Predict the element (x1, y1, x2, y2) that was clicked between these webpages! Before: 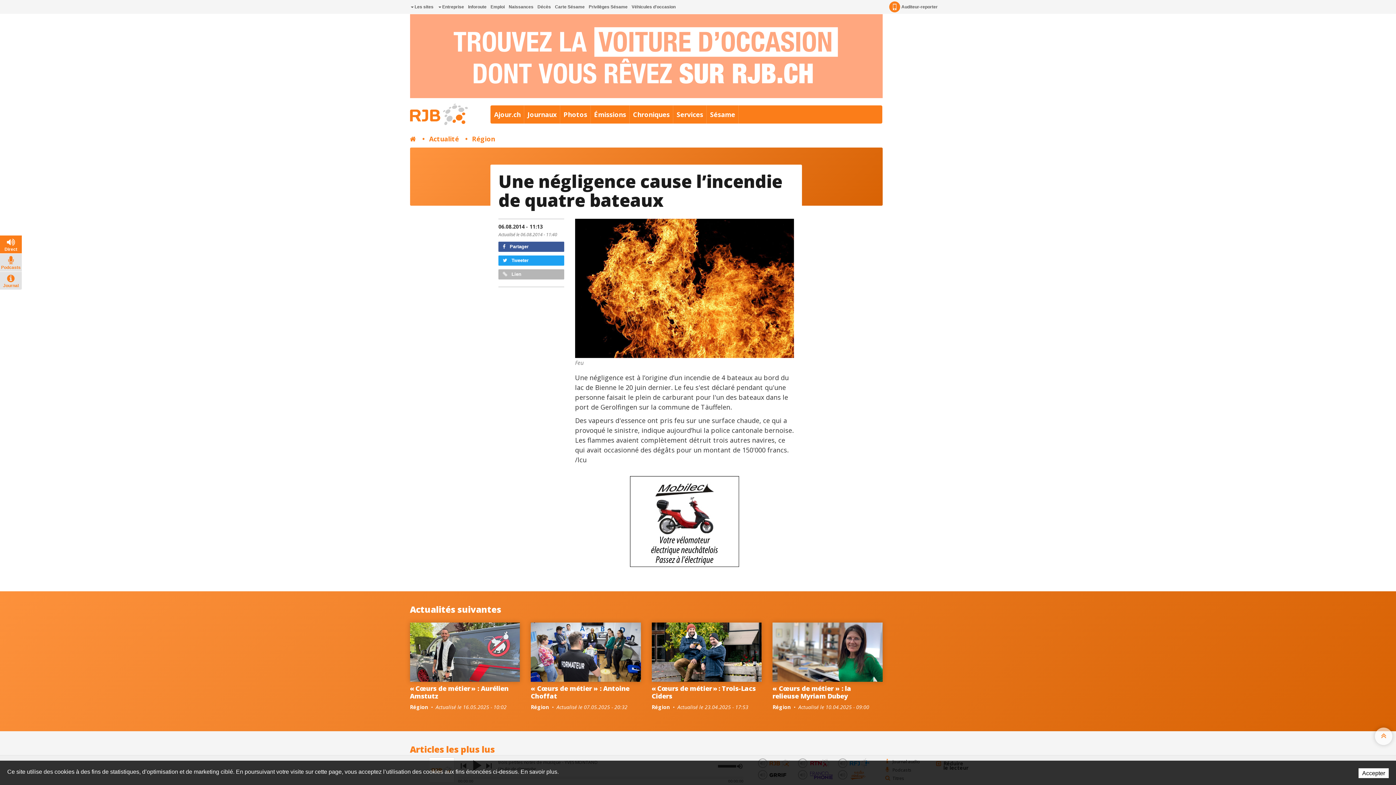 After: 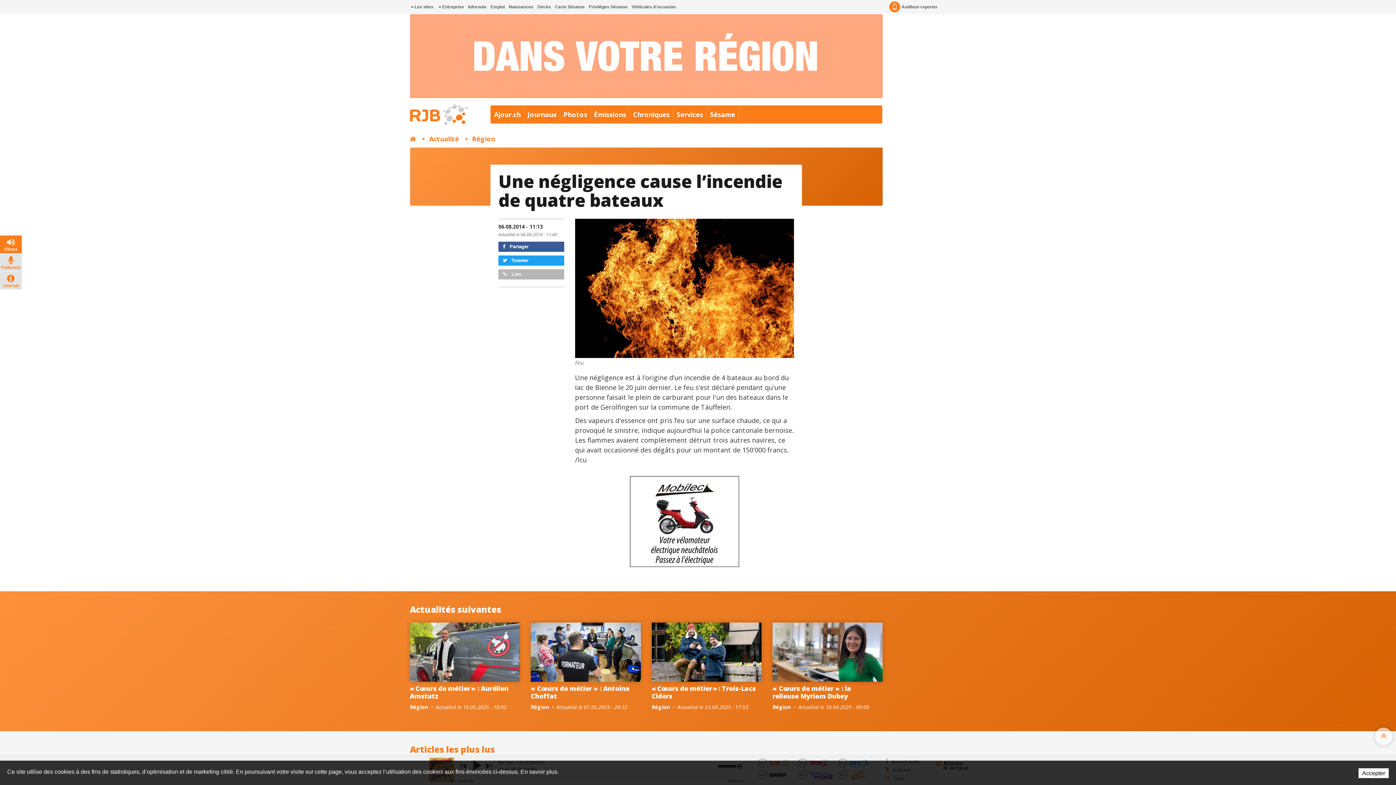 Action: bbox: (498, 255, 564, 265) label:  Tweeter